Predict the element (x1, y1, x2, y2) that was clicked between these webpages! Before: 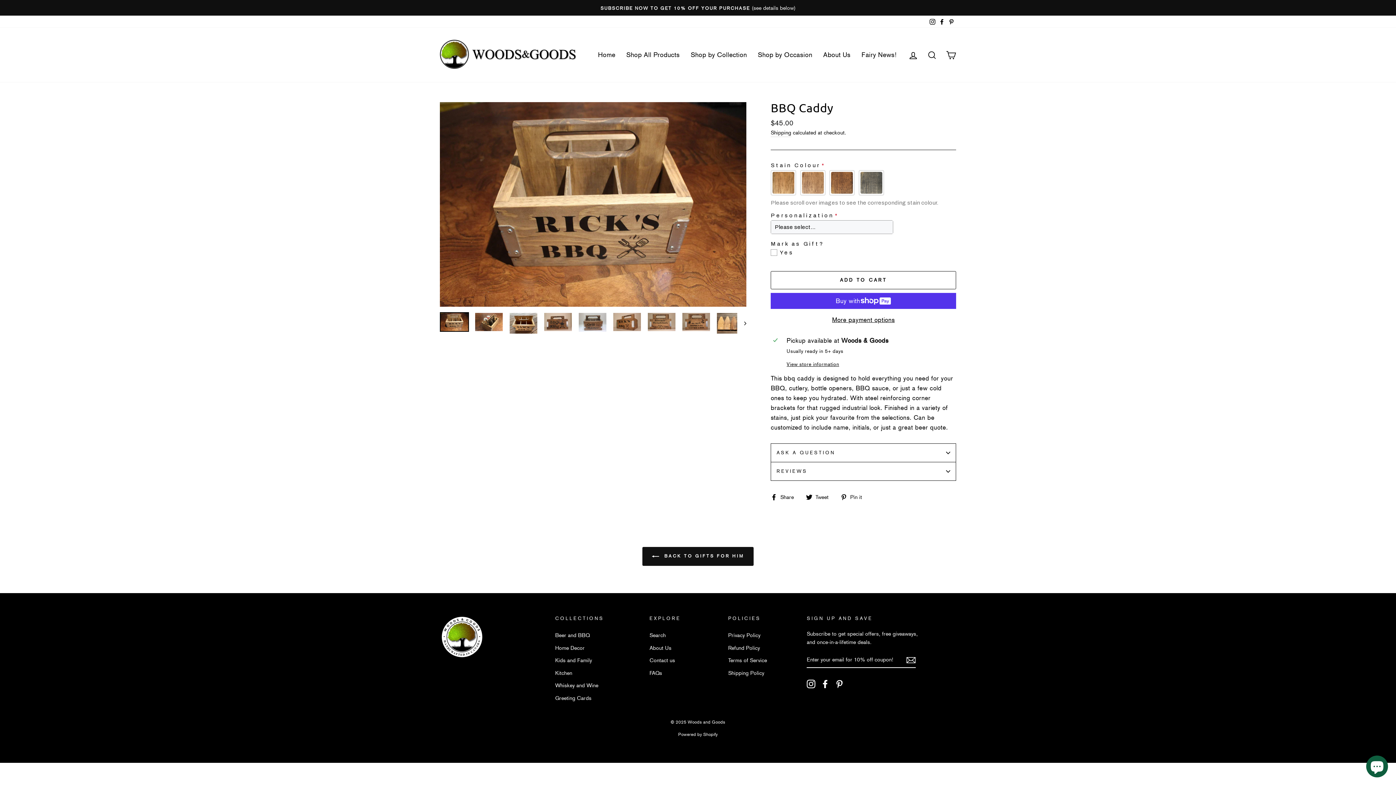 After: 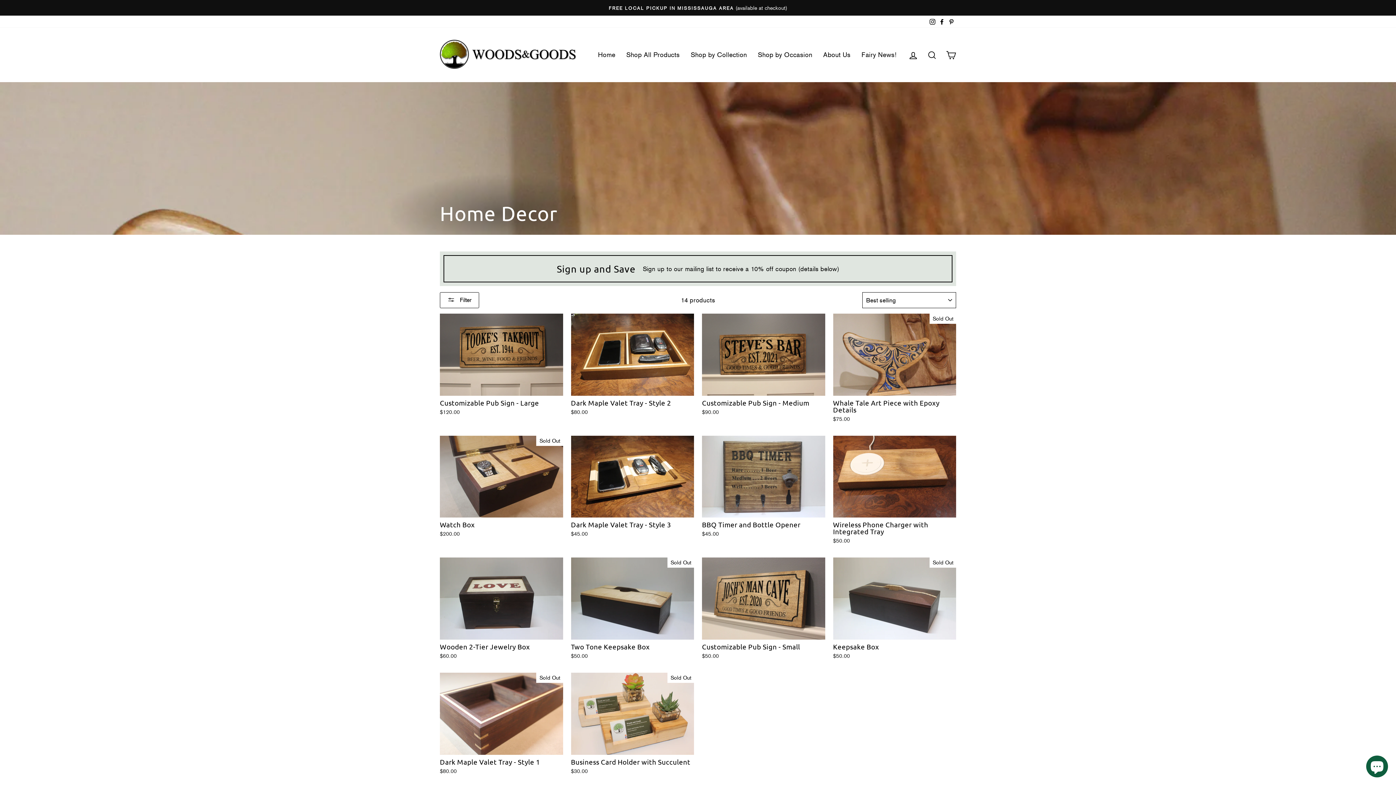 Action: label: Home Decor bbox: (555, 642, 584, 653)